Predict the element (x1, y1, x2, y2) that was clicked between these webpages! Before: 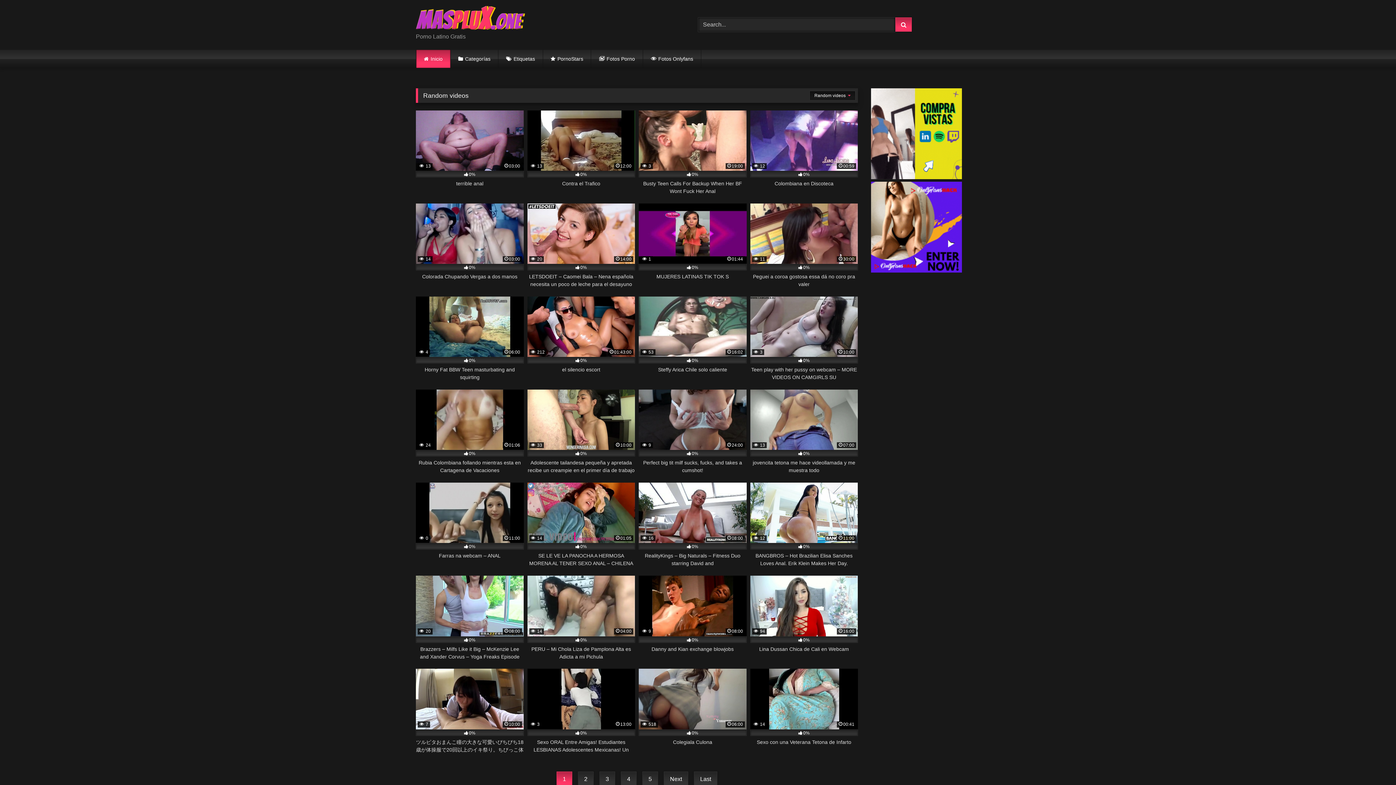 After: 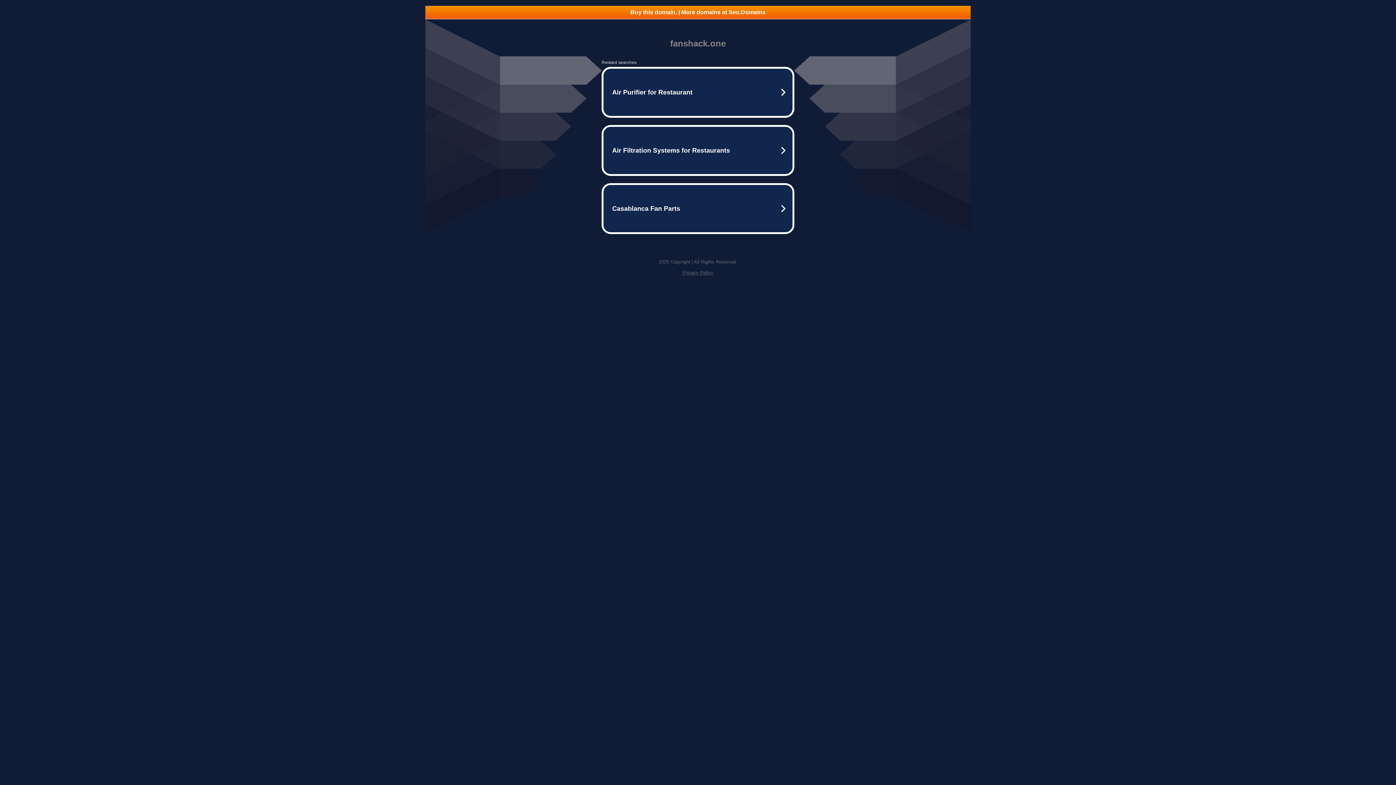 Action: label: PornoStars bbox: (543, 49, 591, 67)